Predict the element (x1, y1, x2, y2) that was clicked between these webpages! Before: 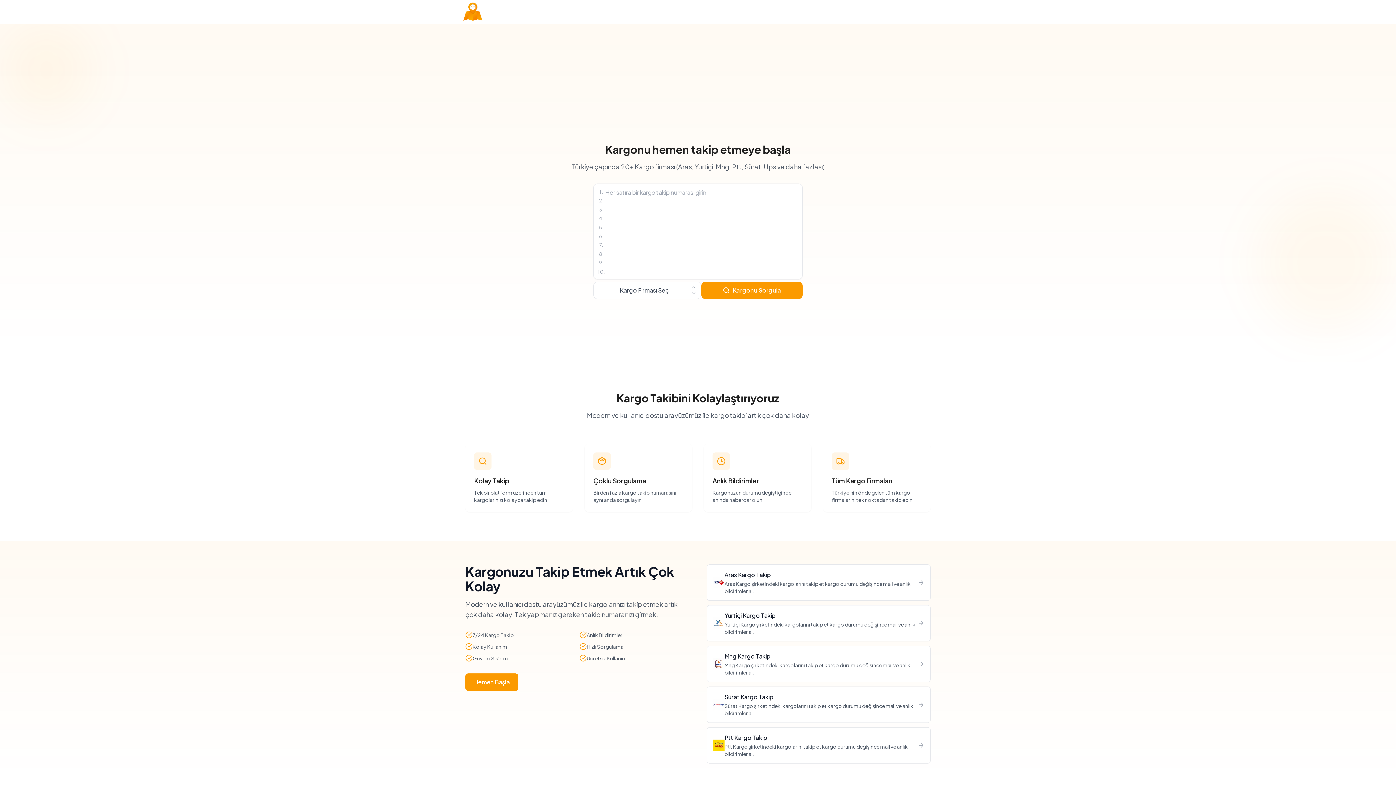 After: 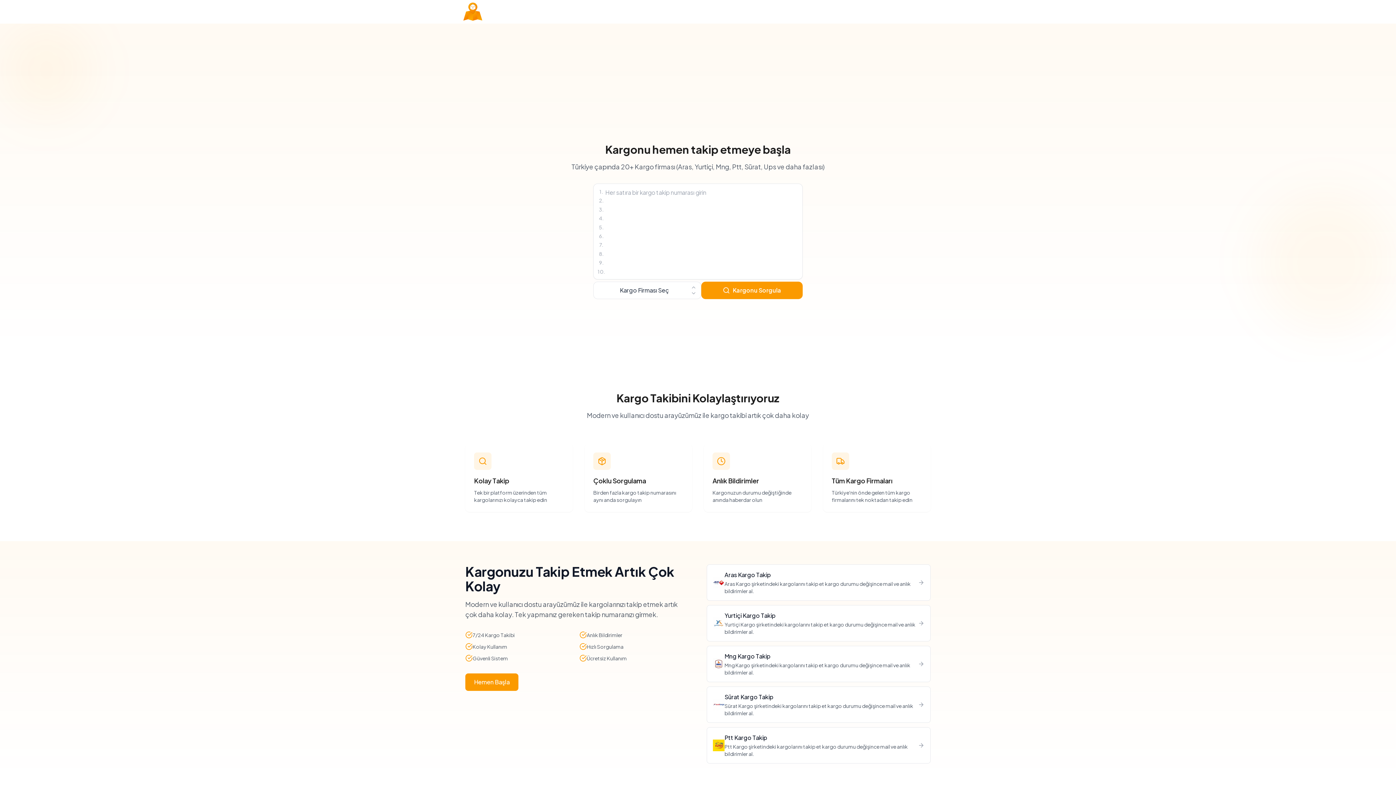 Action: bbox: (701, 281, 802, 299) label: Kargonu Sorgula